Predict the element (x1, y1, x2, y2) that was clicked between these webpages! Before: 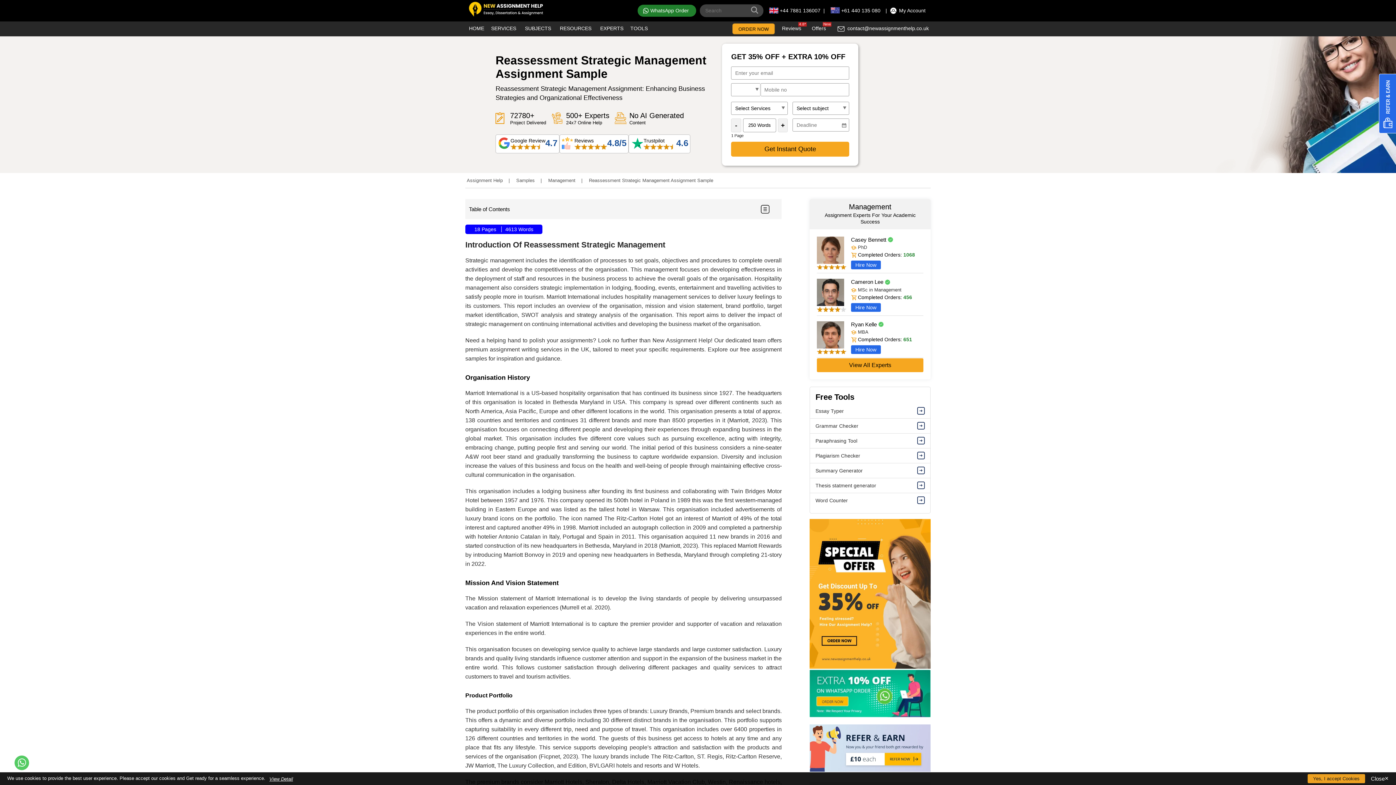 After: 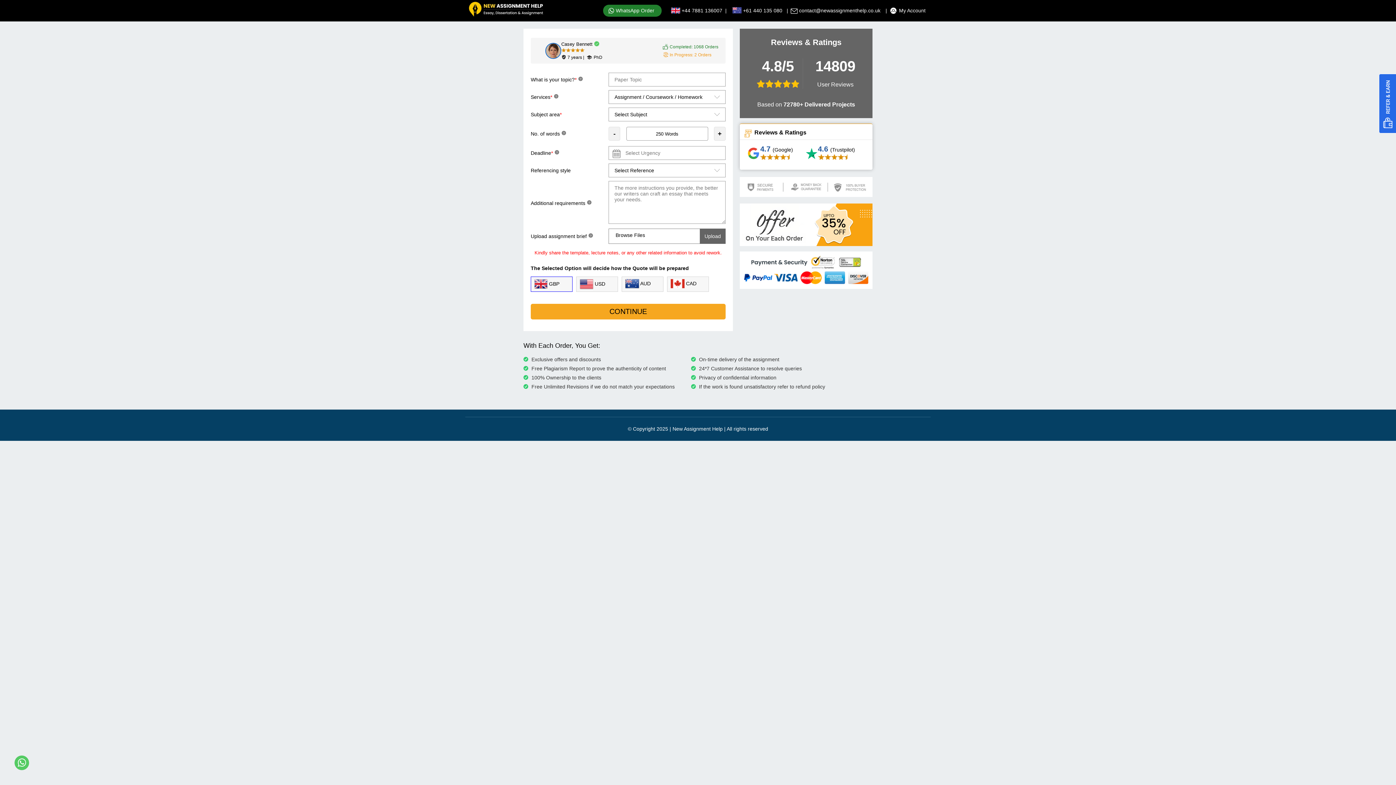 Action: bbox: (851, 260, 881, 269) label: Hire Now